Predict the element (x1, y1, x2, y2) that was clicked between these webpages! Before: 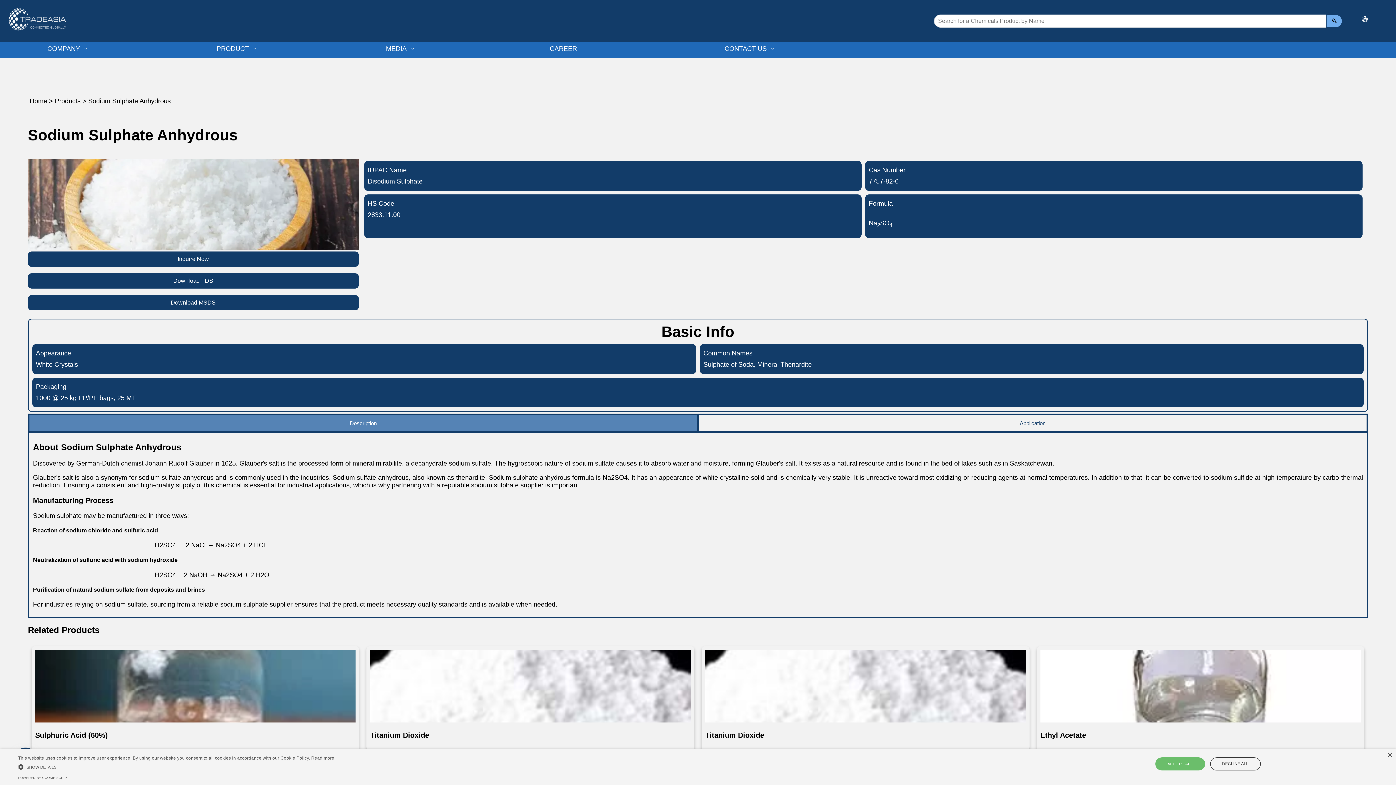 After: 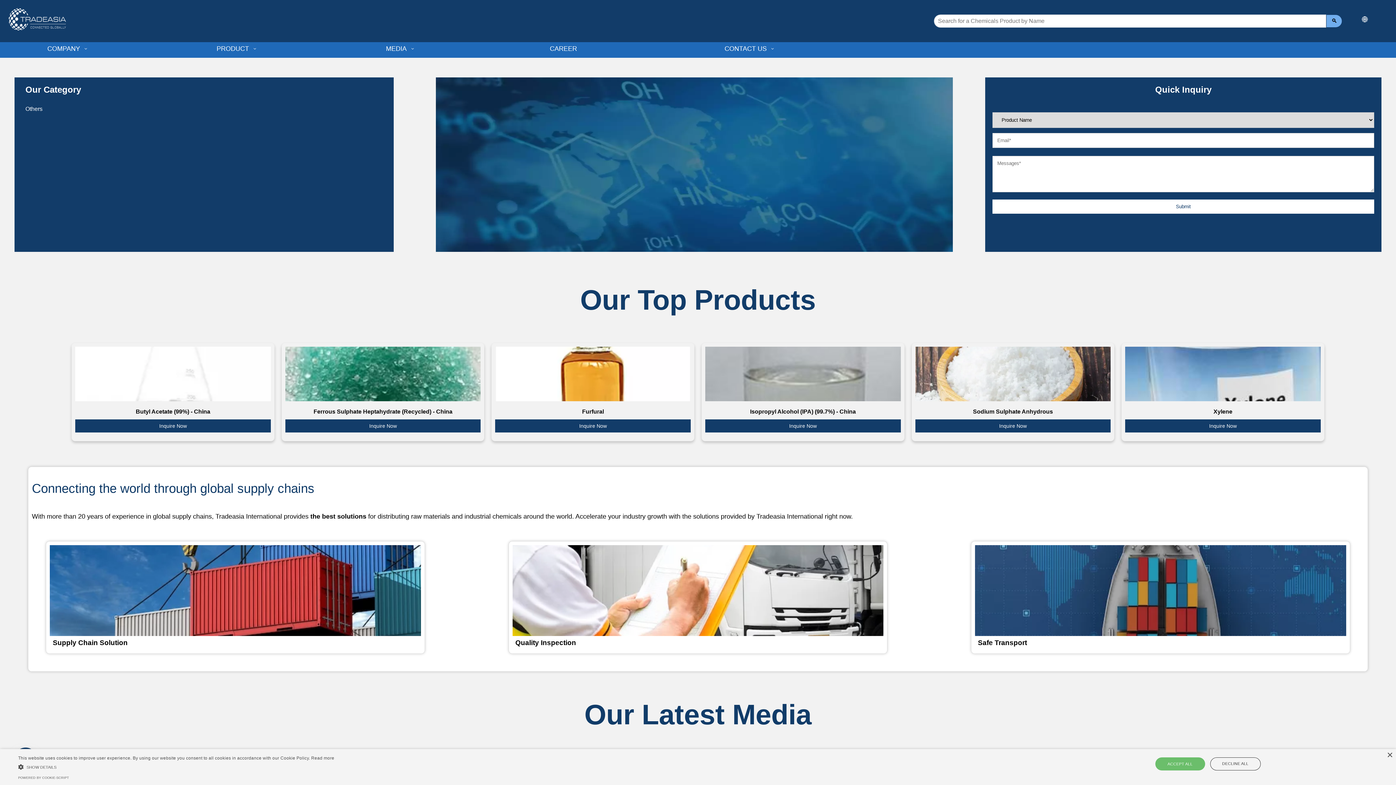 Action: bbox: (27, 90, 49, 111) label: Home